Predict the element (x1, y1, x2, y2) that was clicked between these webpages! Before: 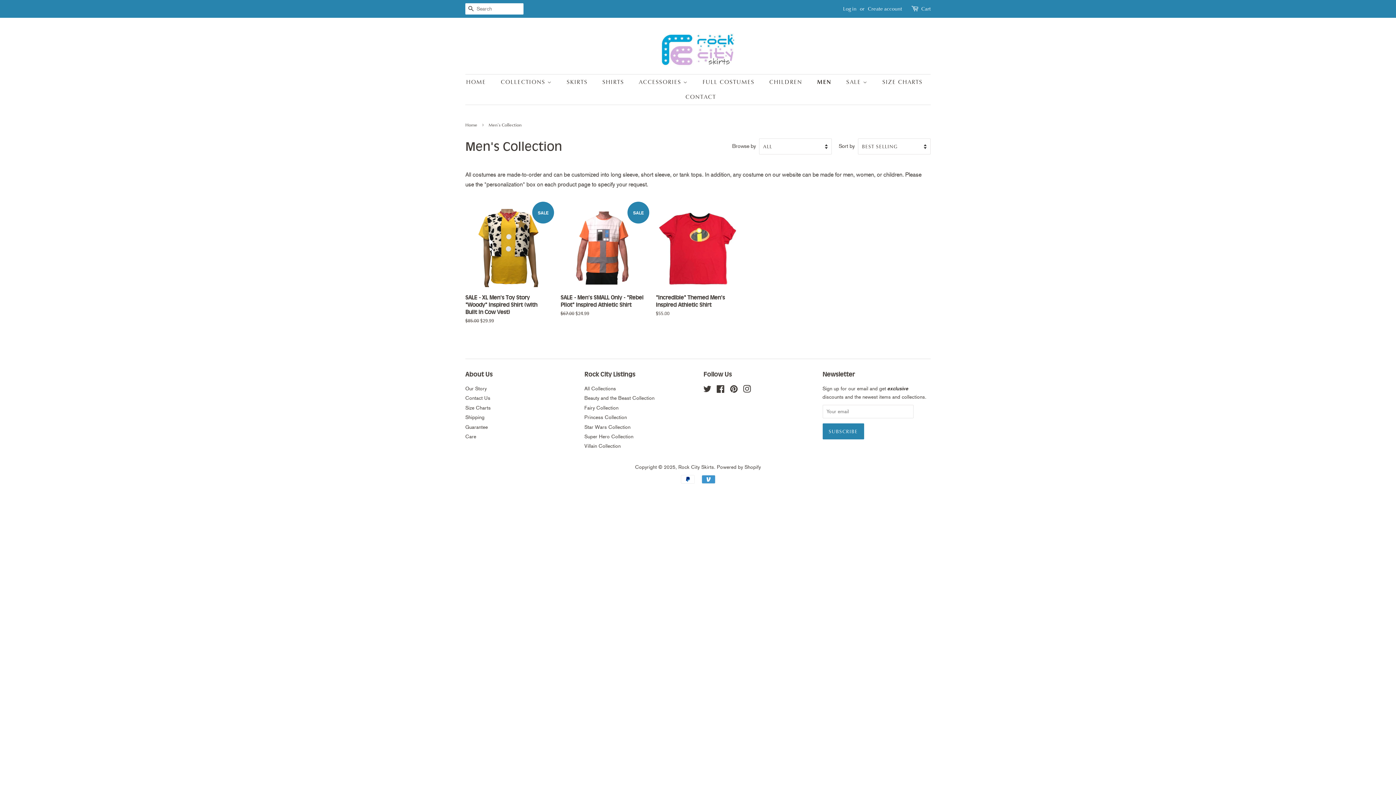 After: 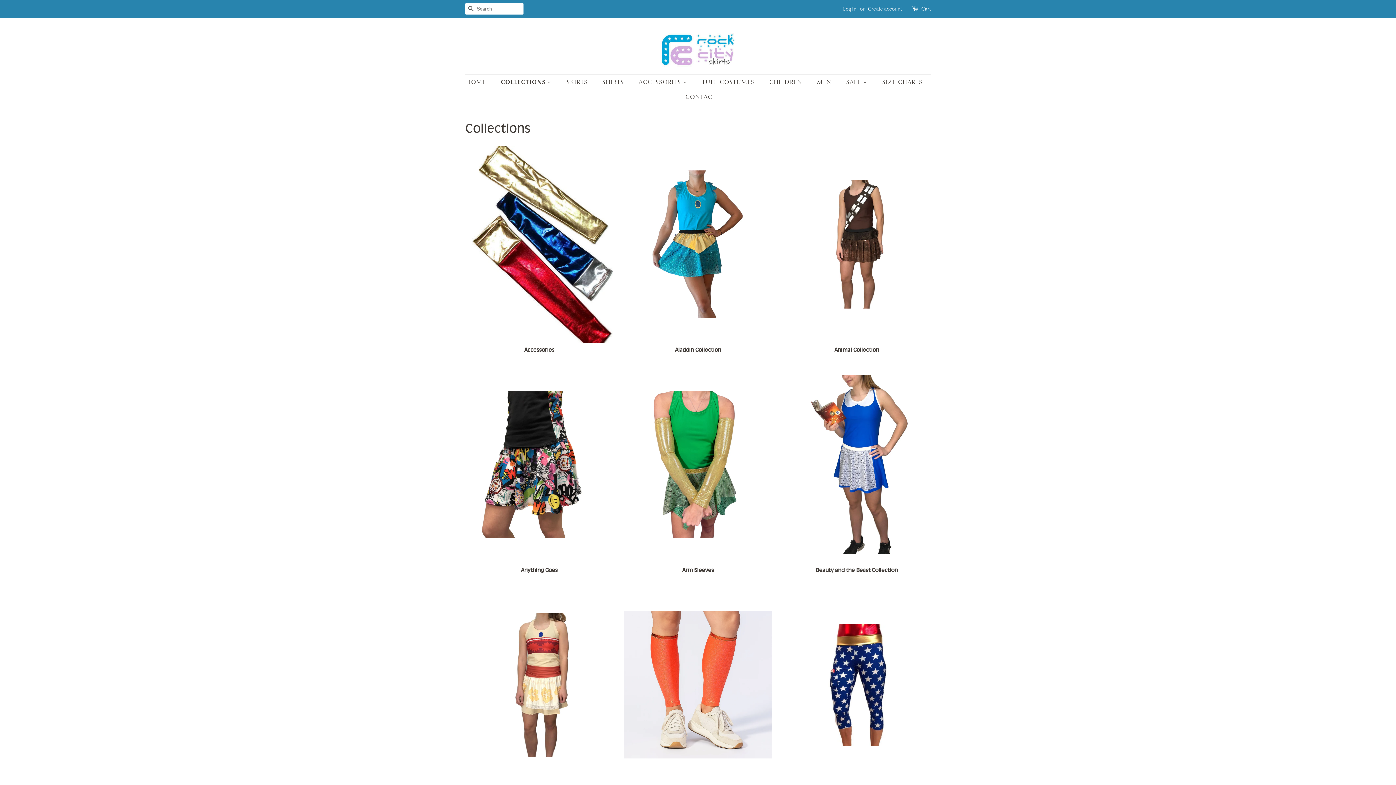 Action: bbox: (495, 74, 559, 89) label: COLLECTIONS 